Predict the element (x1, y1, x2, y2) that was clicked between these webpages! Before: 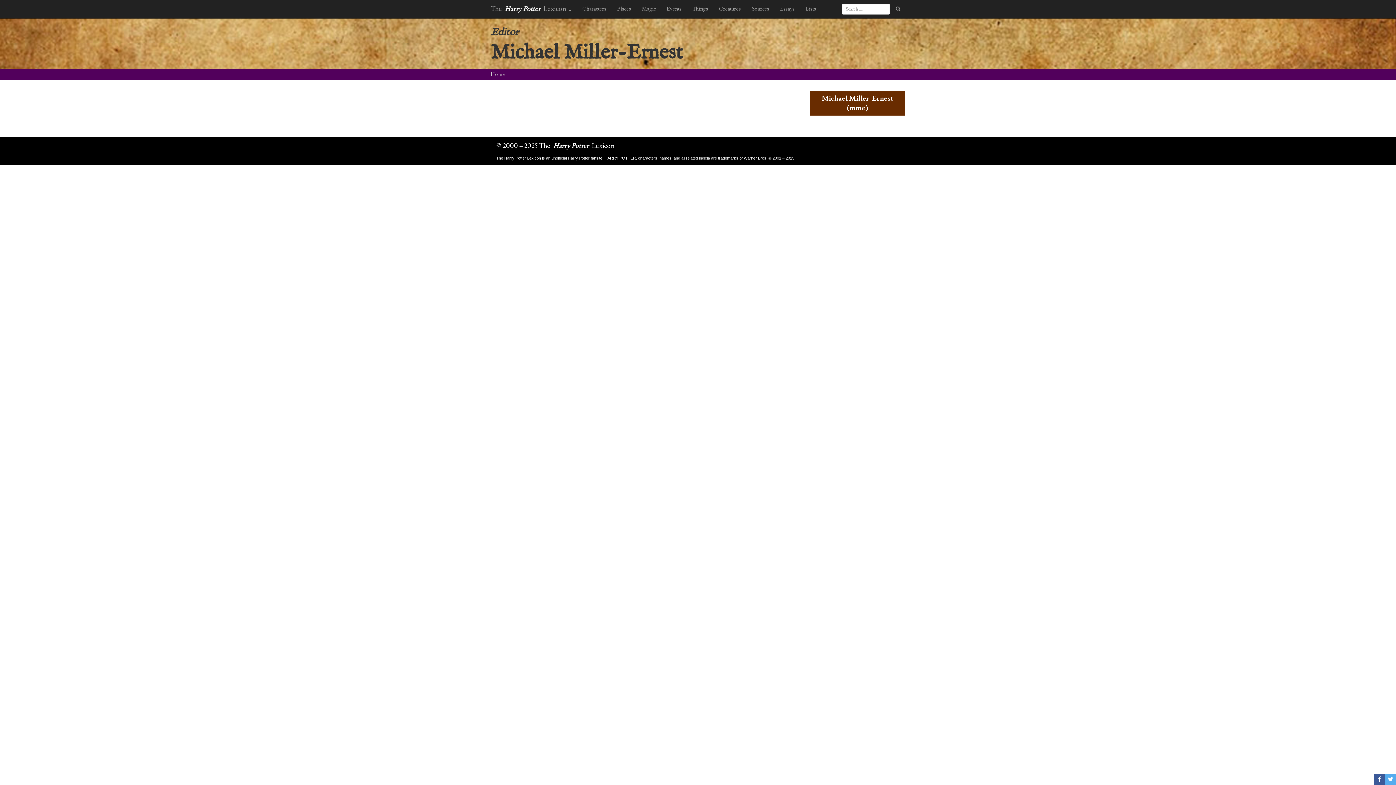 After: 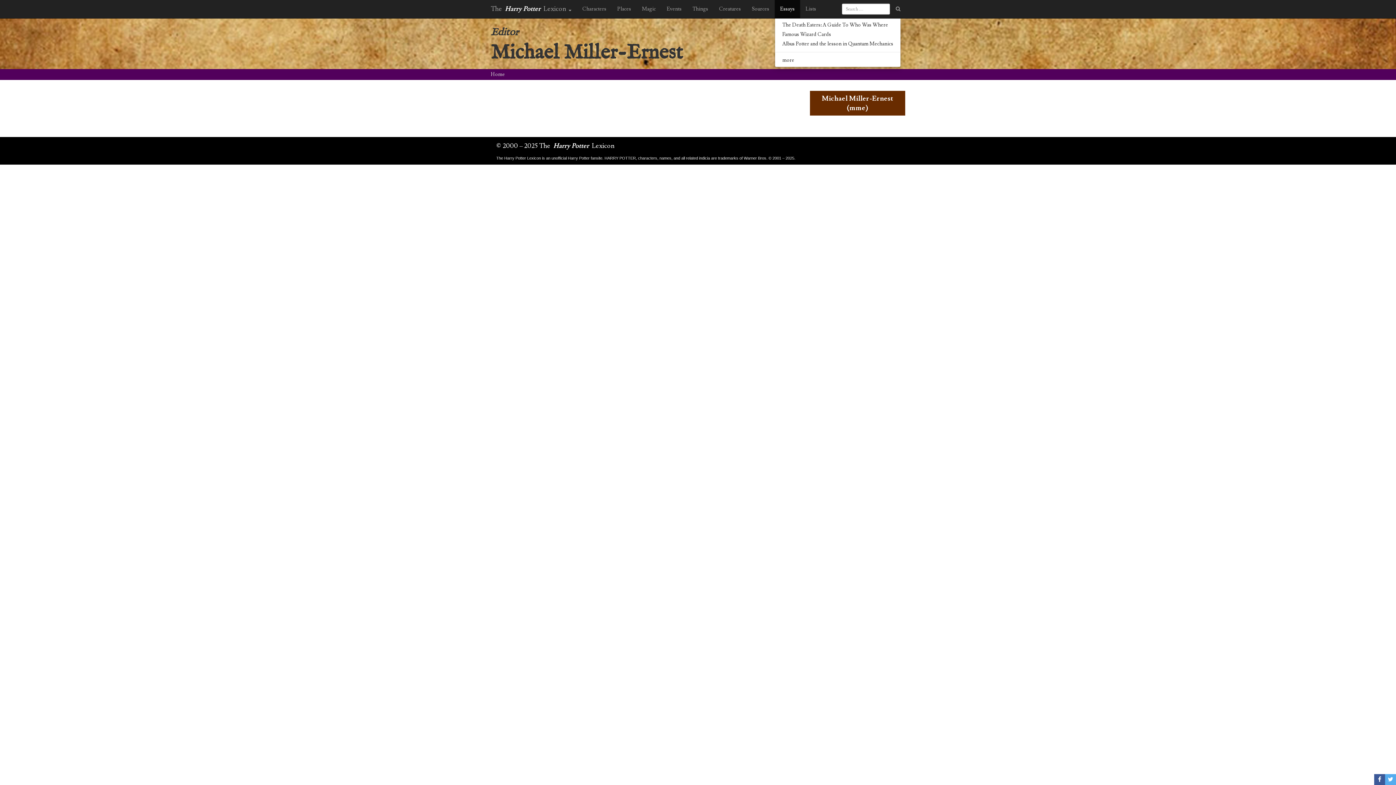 Action: label: Essays bbox: (774, 0, 800, 18)